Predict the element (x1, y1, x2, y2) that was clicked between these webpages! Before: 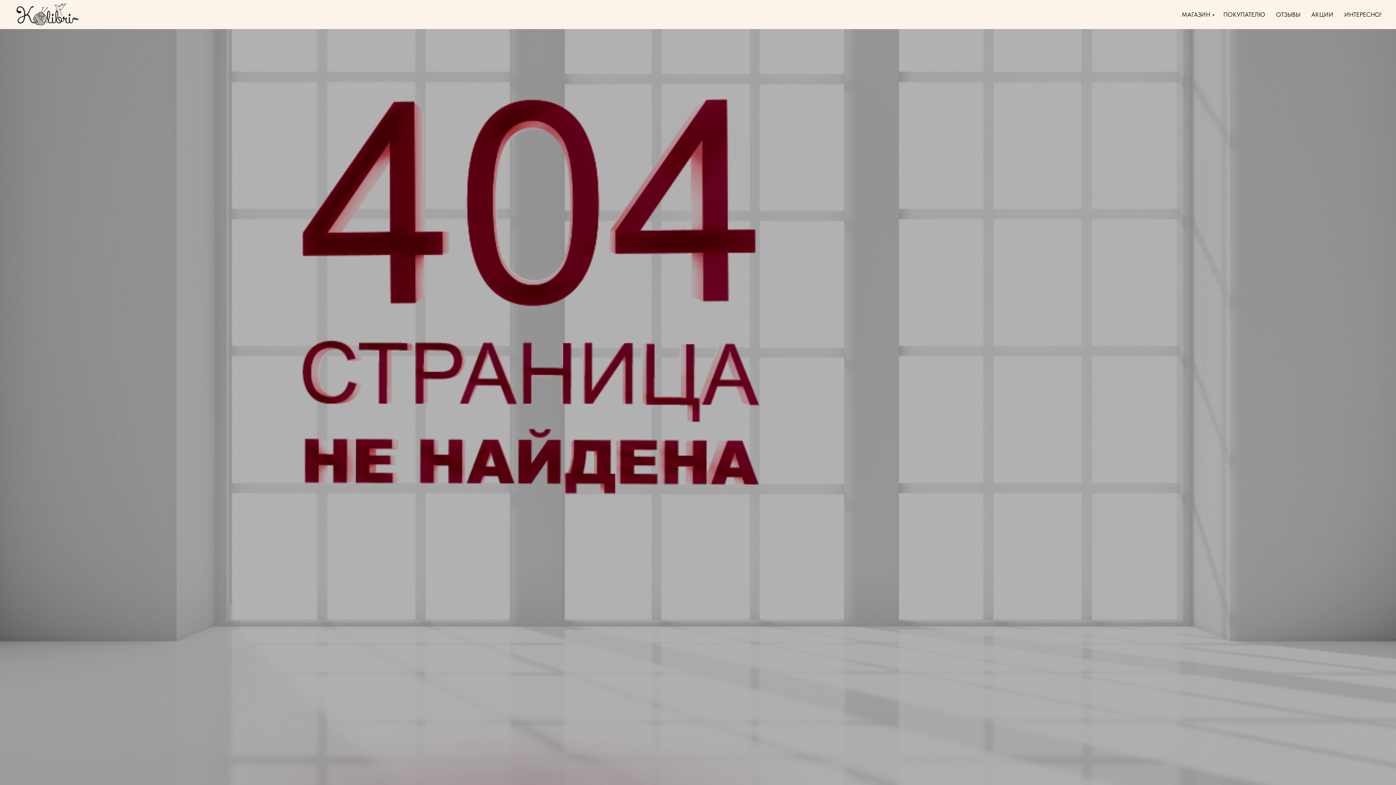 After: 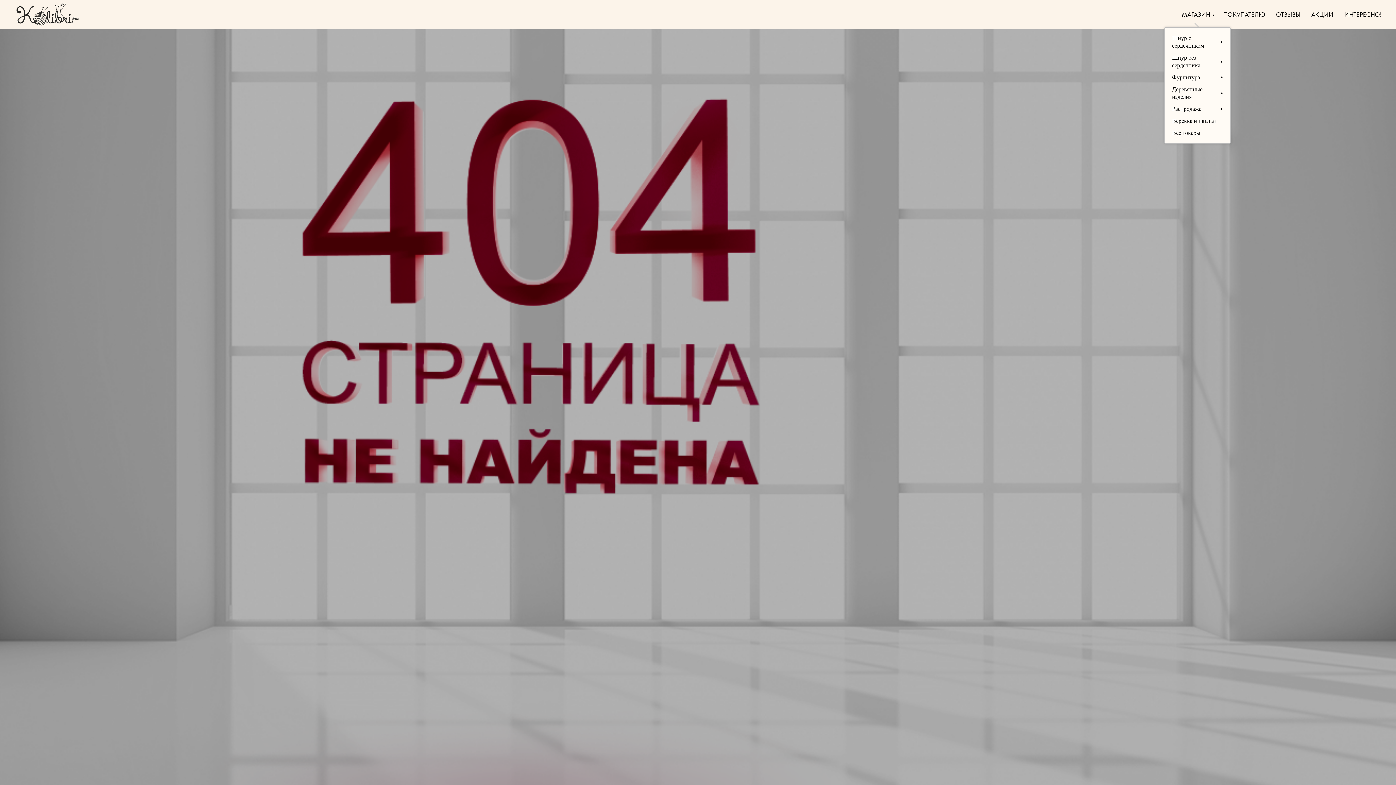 Action: bbox: (1182, 10, 1212, 18) label: МАГАЗИН